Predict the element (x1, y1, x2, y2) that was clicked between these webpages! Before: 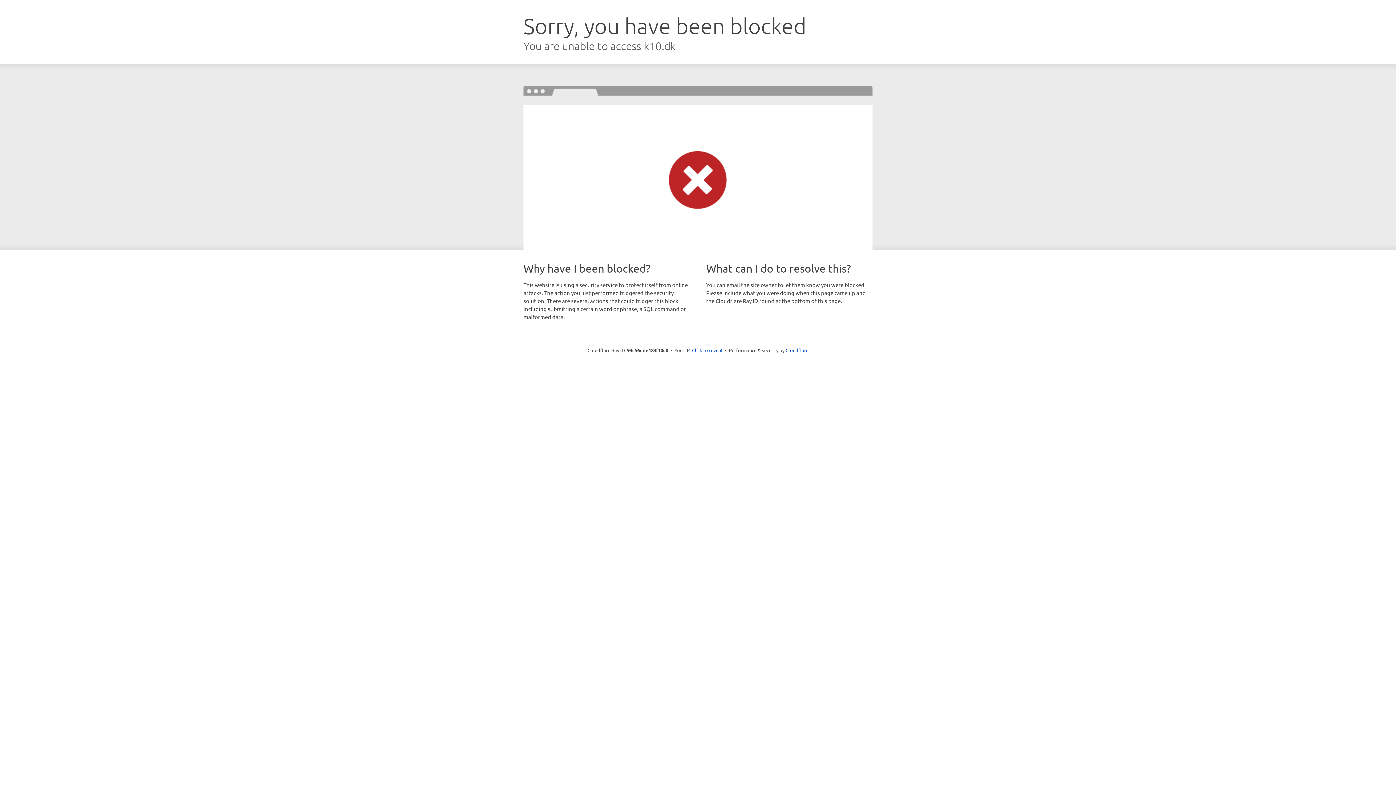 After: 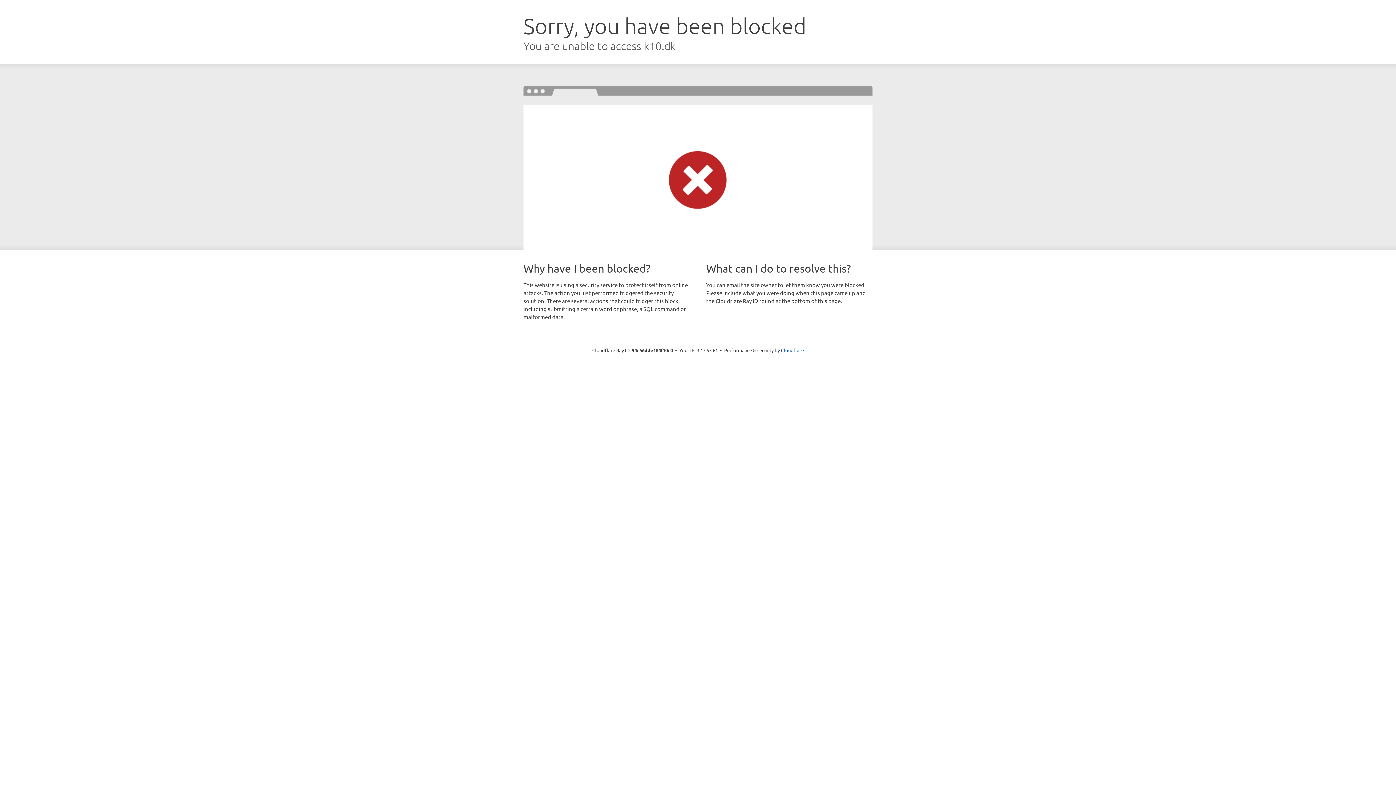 Action: label: Click to reveal bbox: (692, 346, 722, 353)